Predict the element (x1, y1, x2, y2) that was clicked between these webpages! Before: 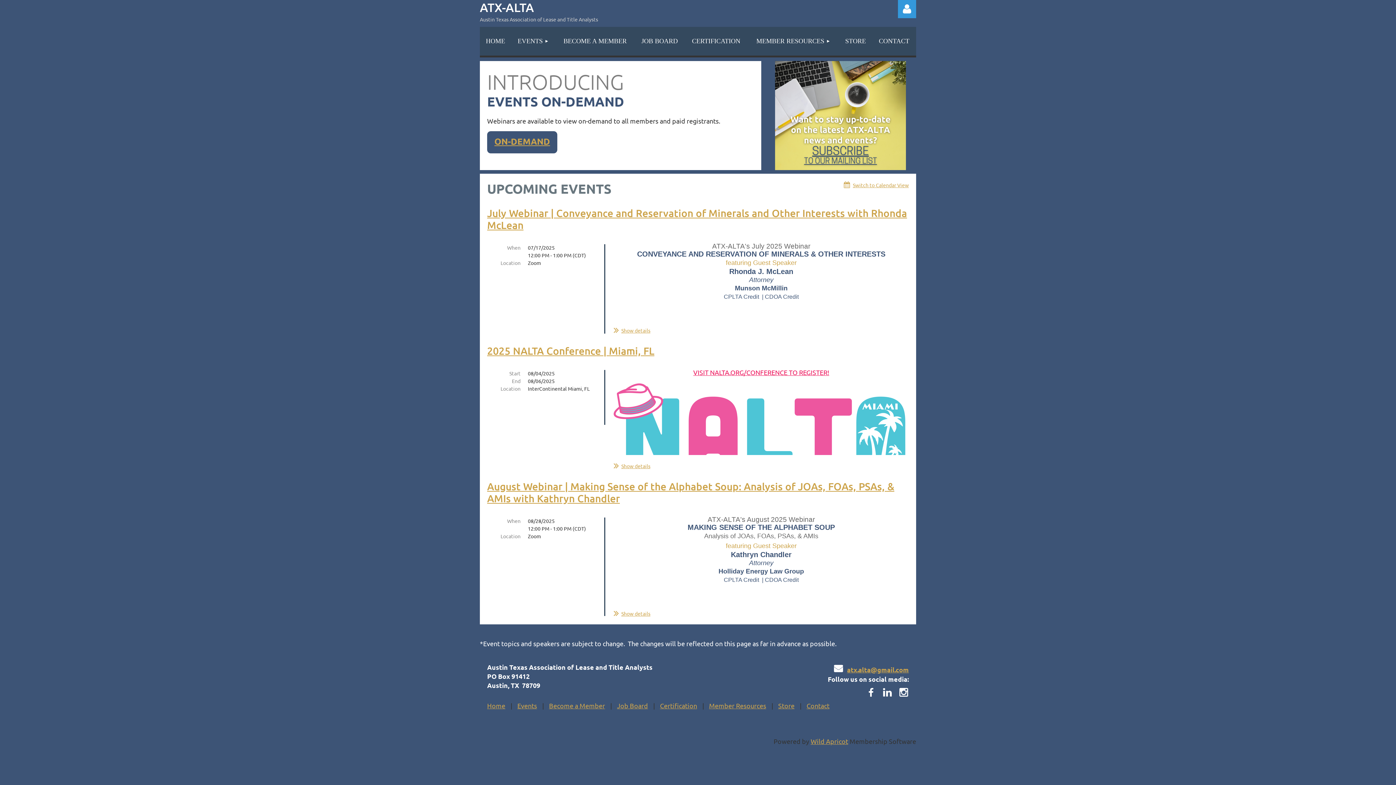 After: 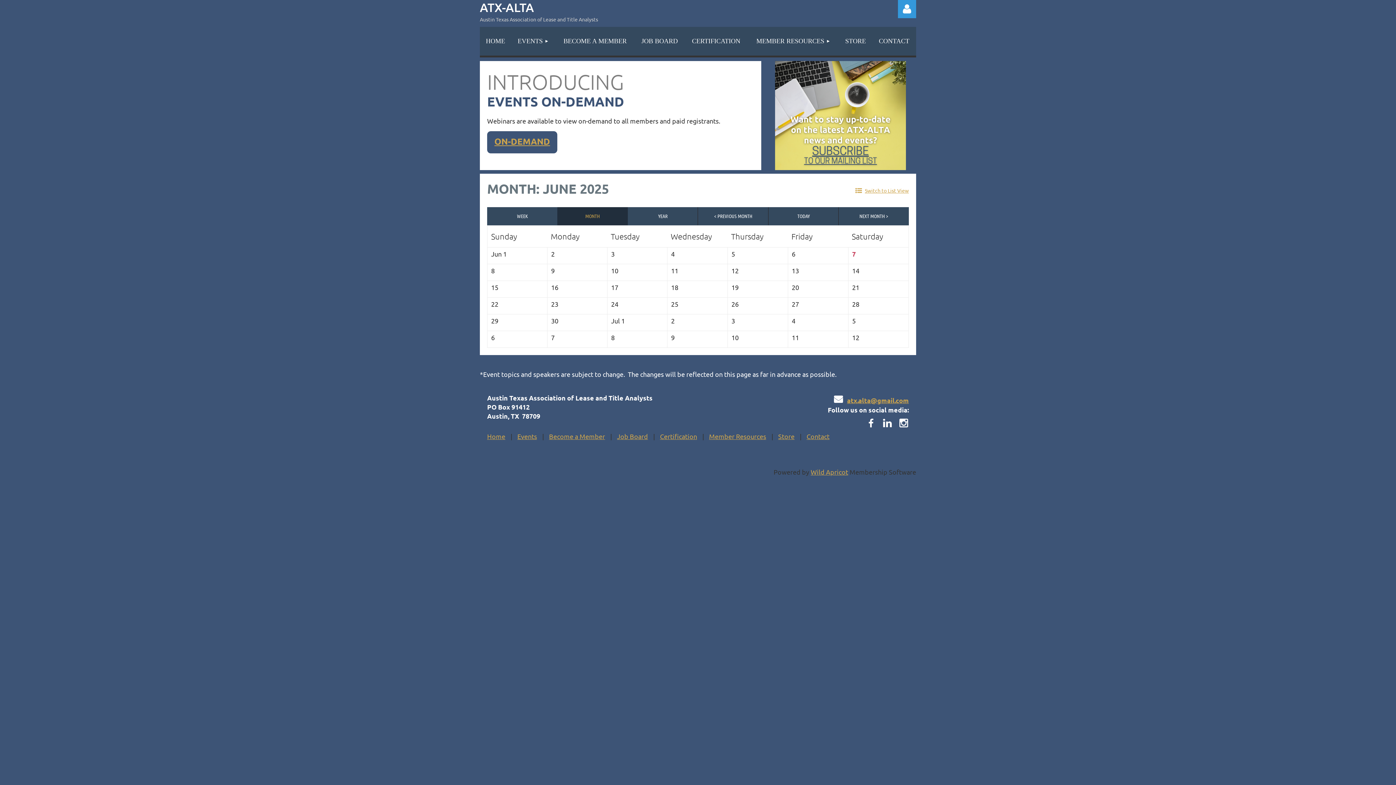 Action: label: Switch to Calendar View bbox: (843, 181, 909, 188)